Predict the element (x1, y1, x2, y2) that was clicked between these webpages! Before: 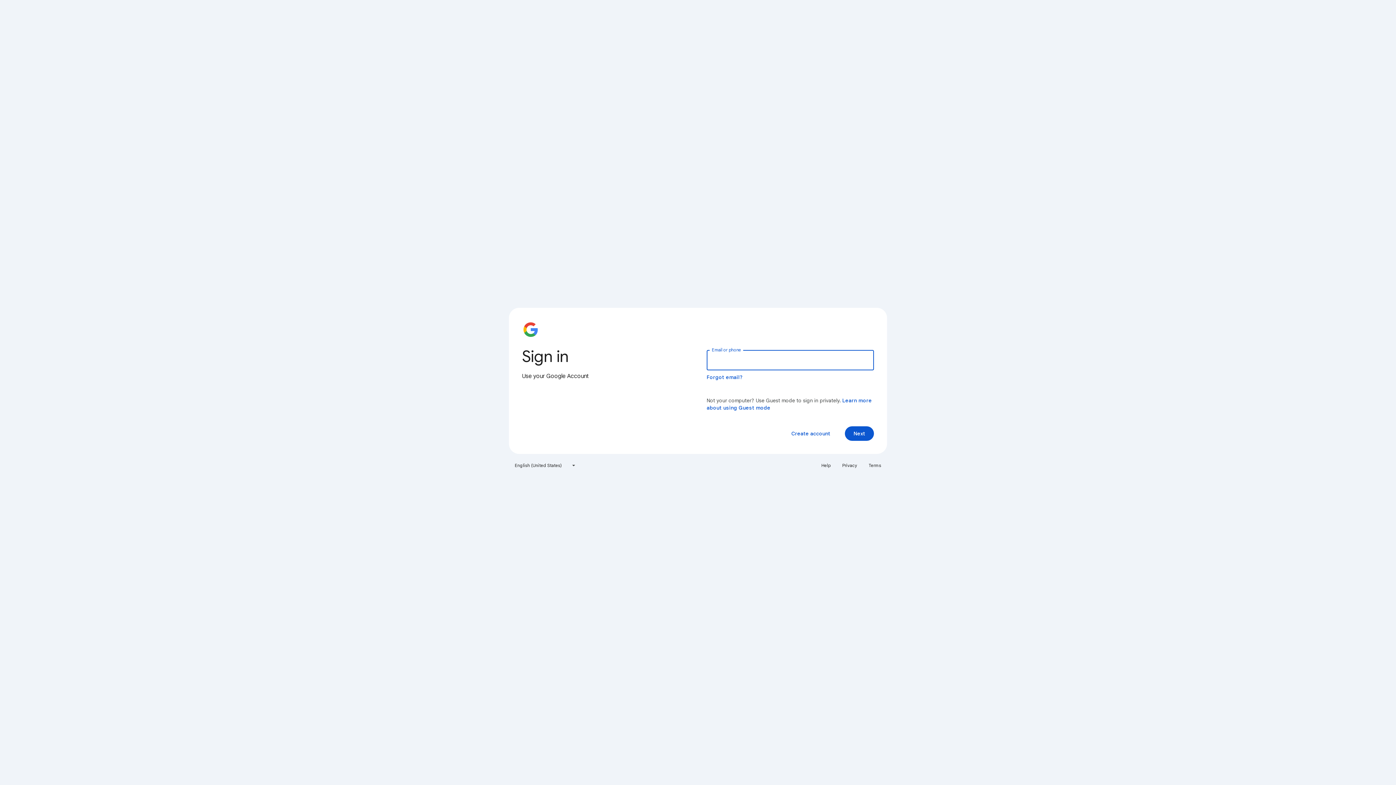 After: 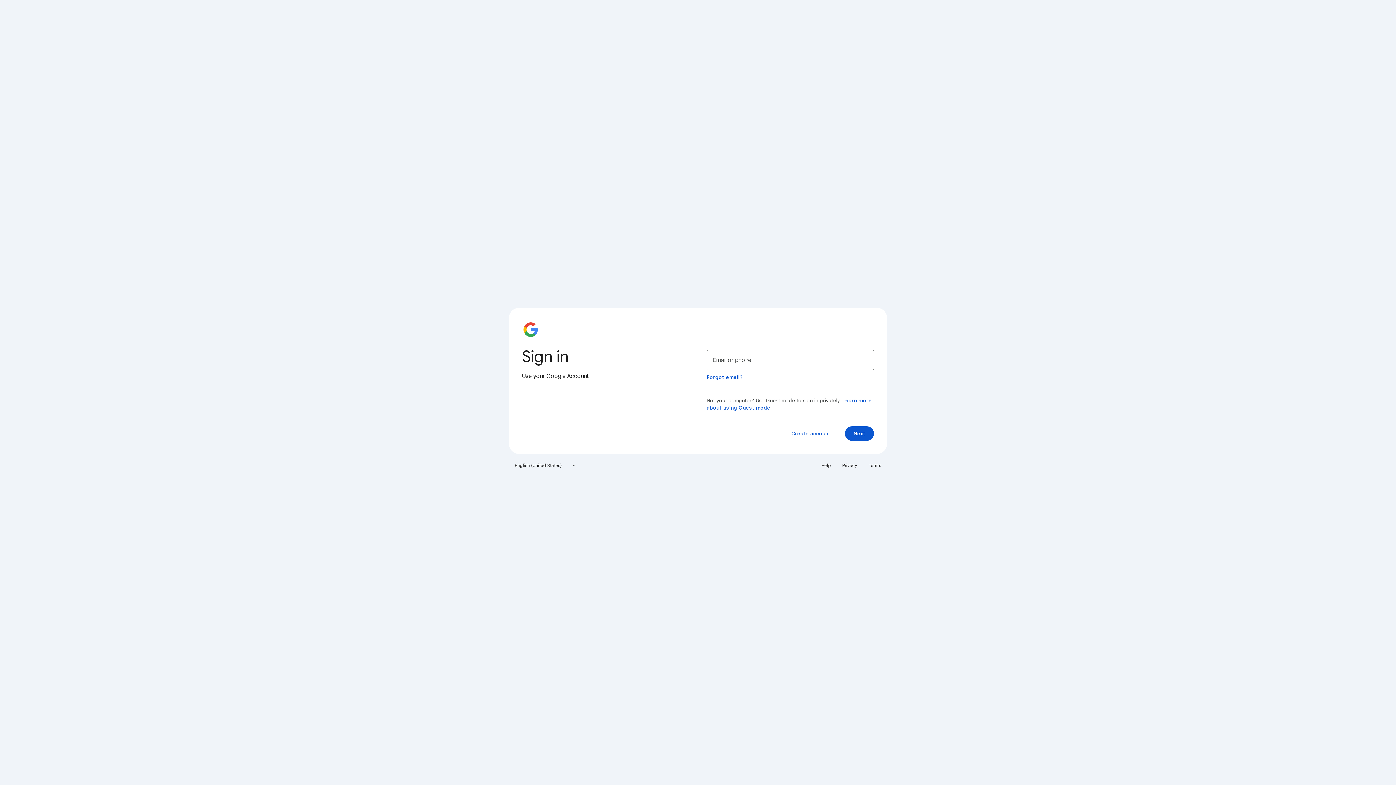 Action: label: Terms bbox: (864, 460, 885, 471)